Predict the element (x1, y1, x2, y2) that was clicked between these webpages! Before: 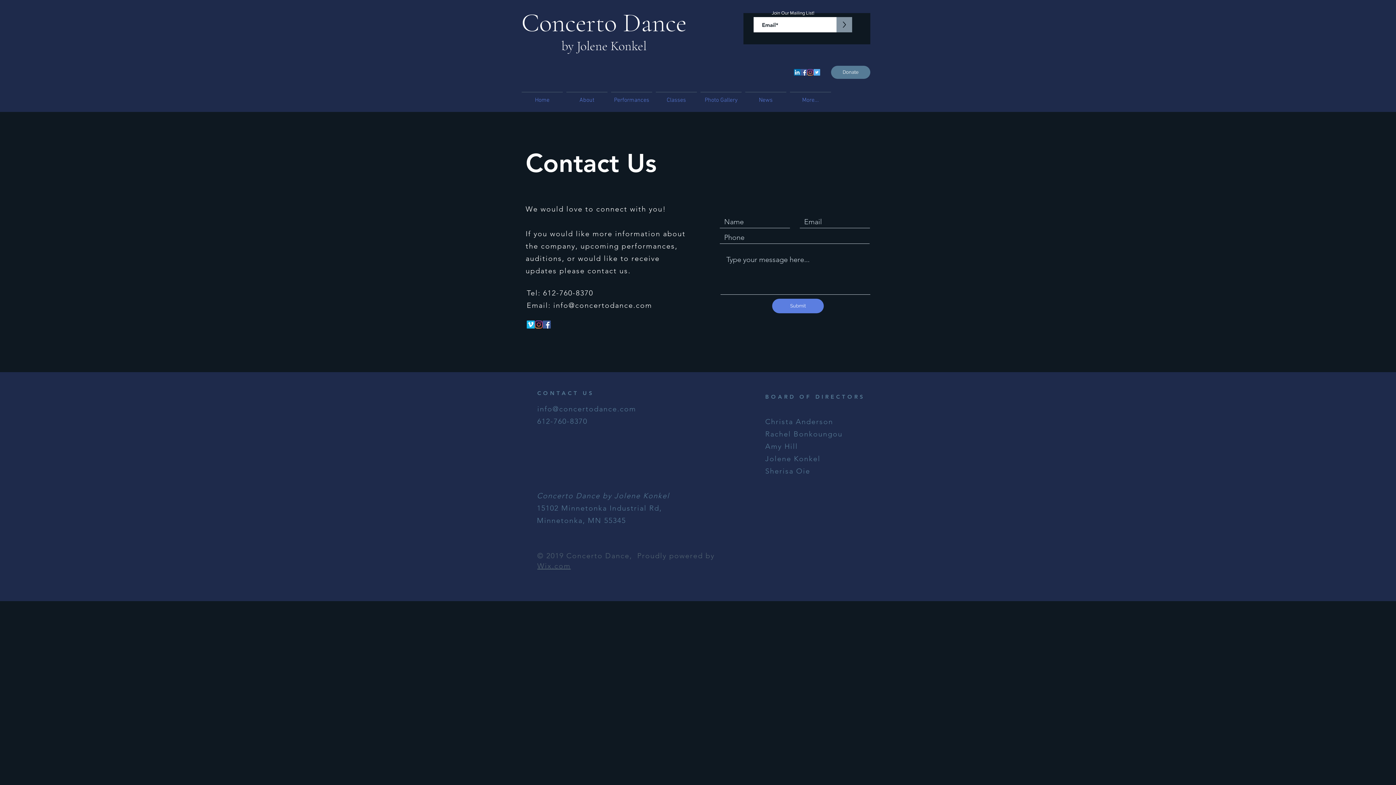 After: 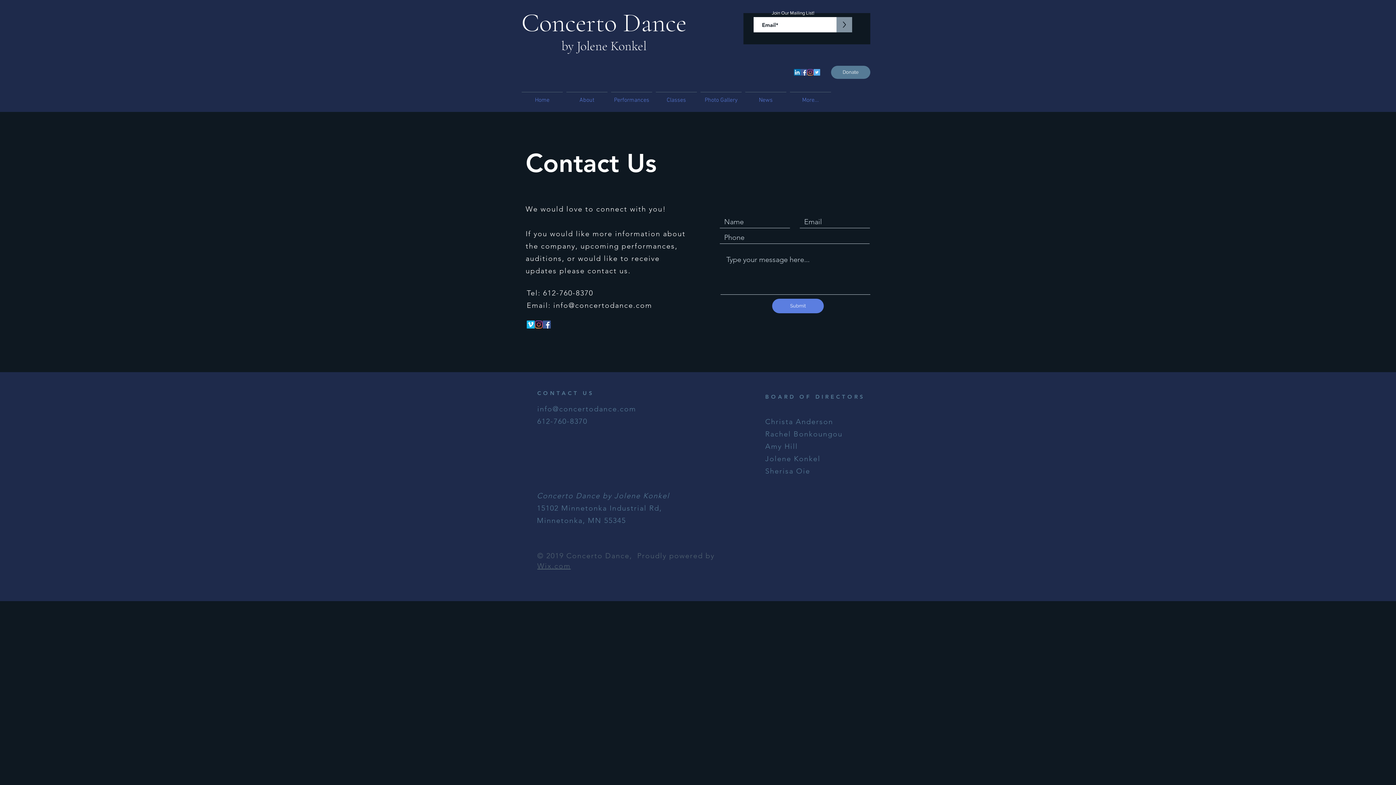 Action: label: LinkedIn bbox: (794, 69, 800, 75)